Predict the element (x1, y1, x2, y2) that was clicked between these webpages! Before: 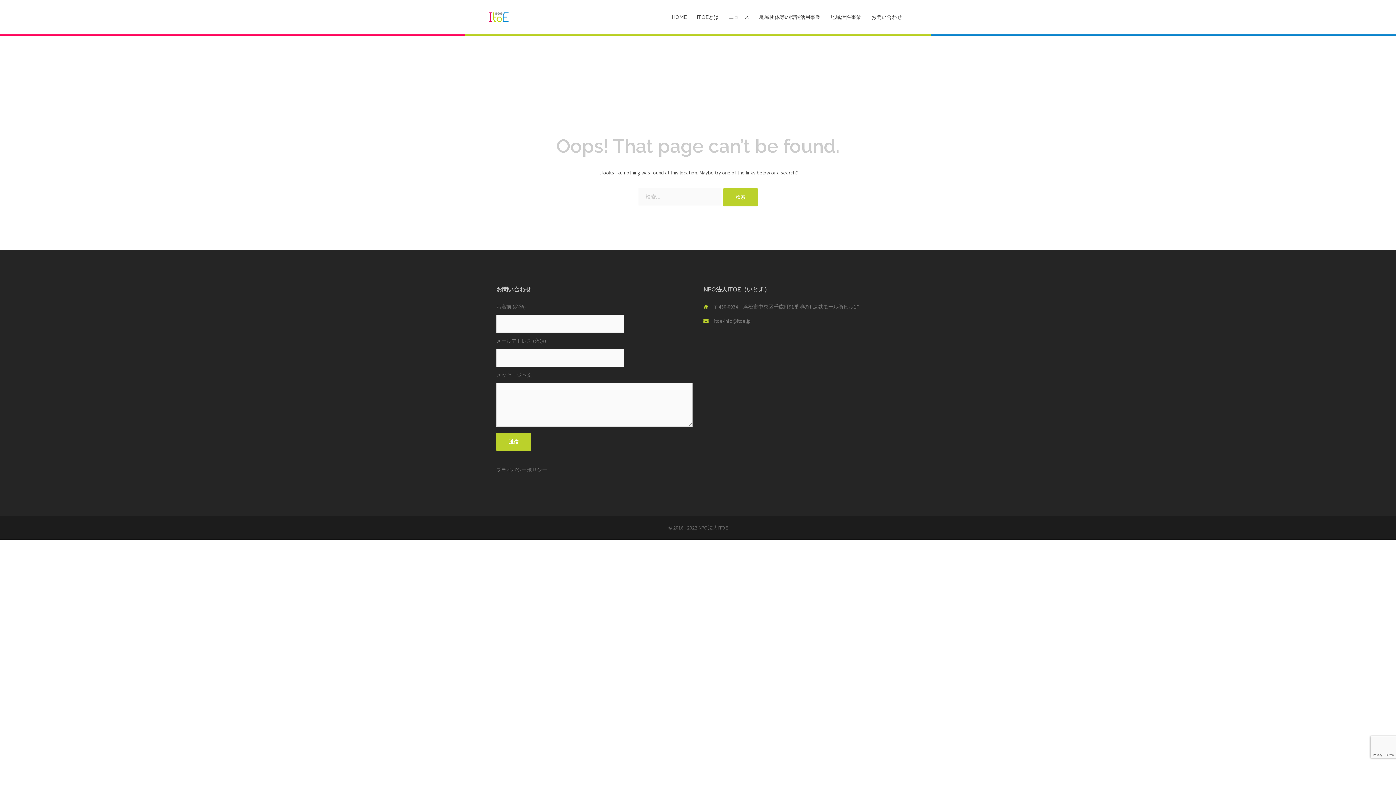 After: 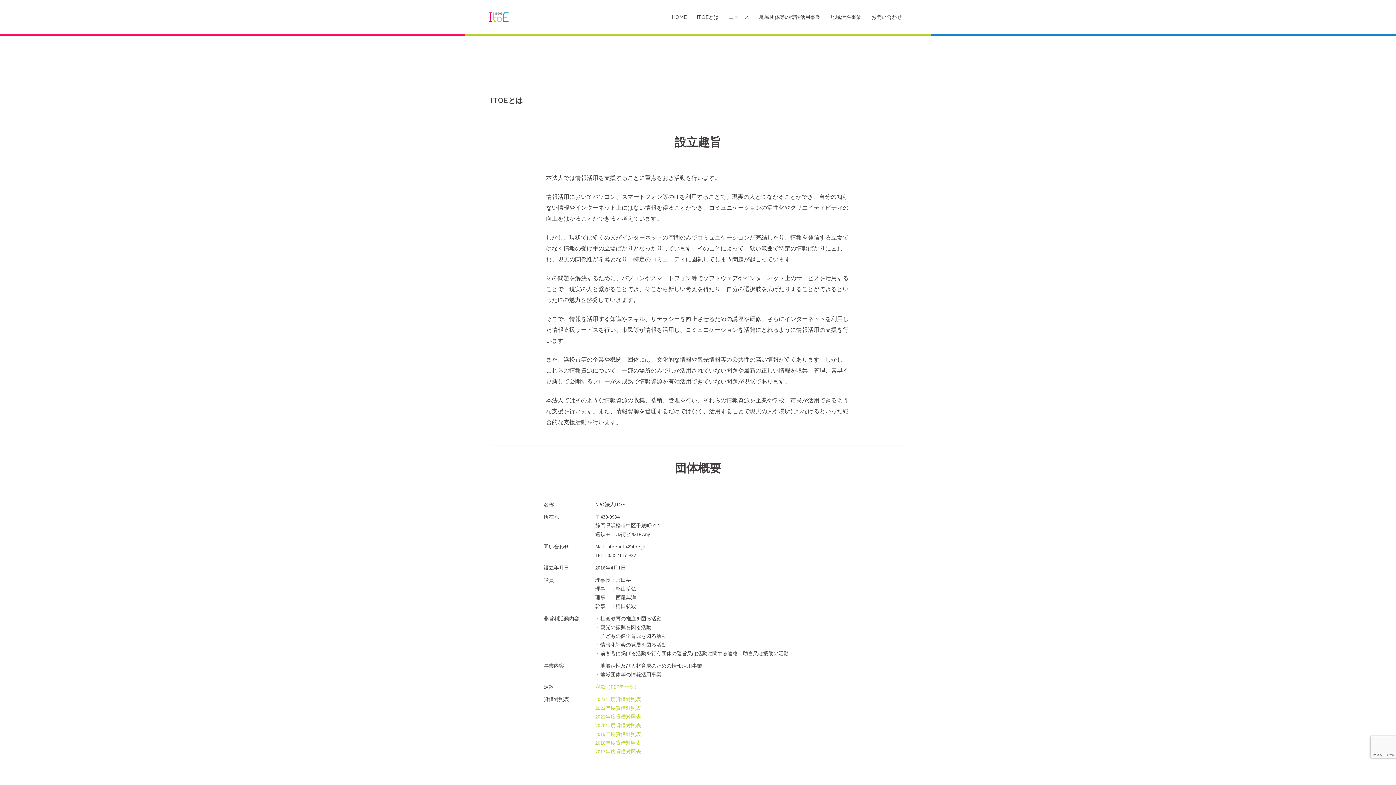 Action: bbox: (697, 12, 718, 21) label: ITOEとは